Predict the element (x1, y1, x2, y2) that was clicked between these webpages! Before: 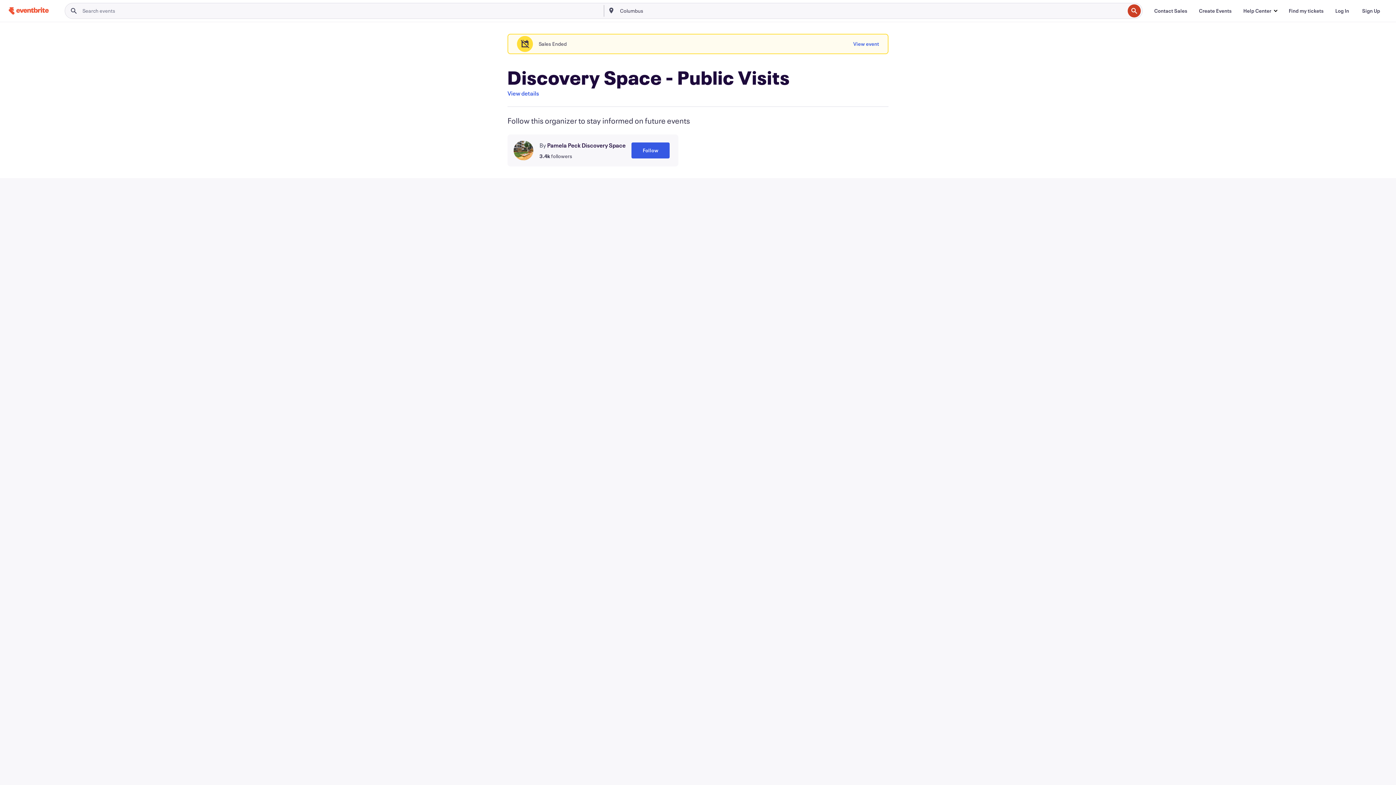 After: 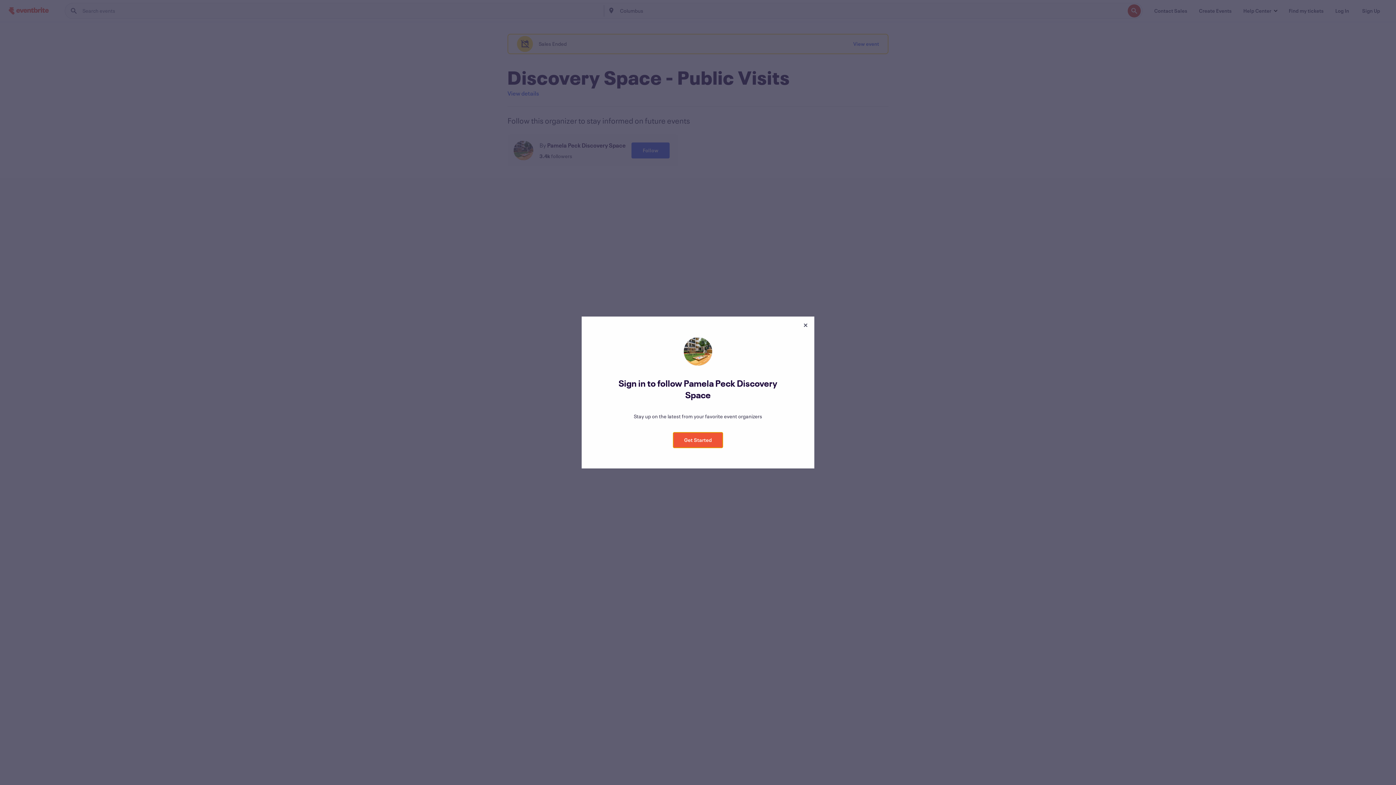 Action: label: Follow bbox: (631, 142, 669, 158)